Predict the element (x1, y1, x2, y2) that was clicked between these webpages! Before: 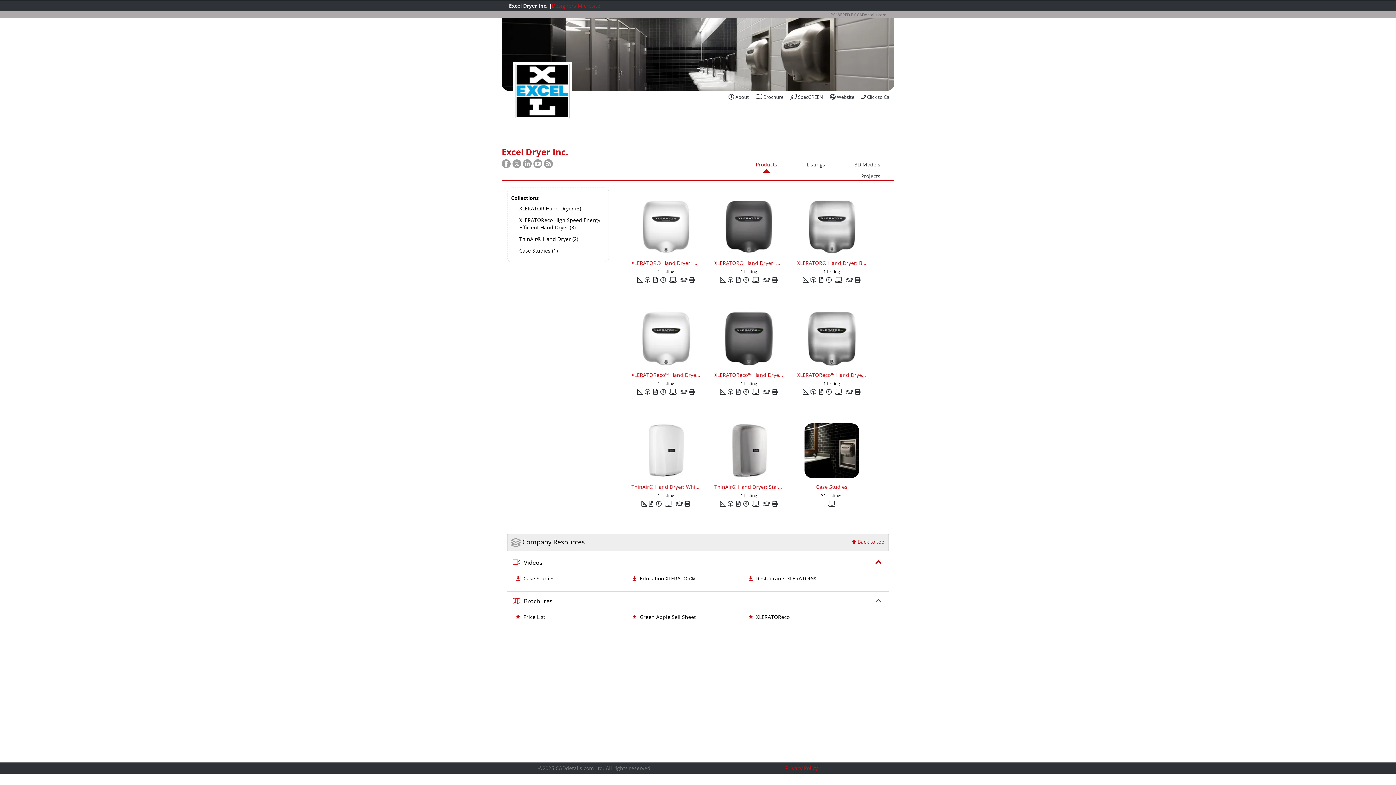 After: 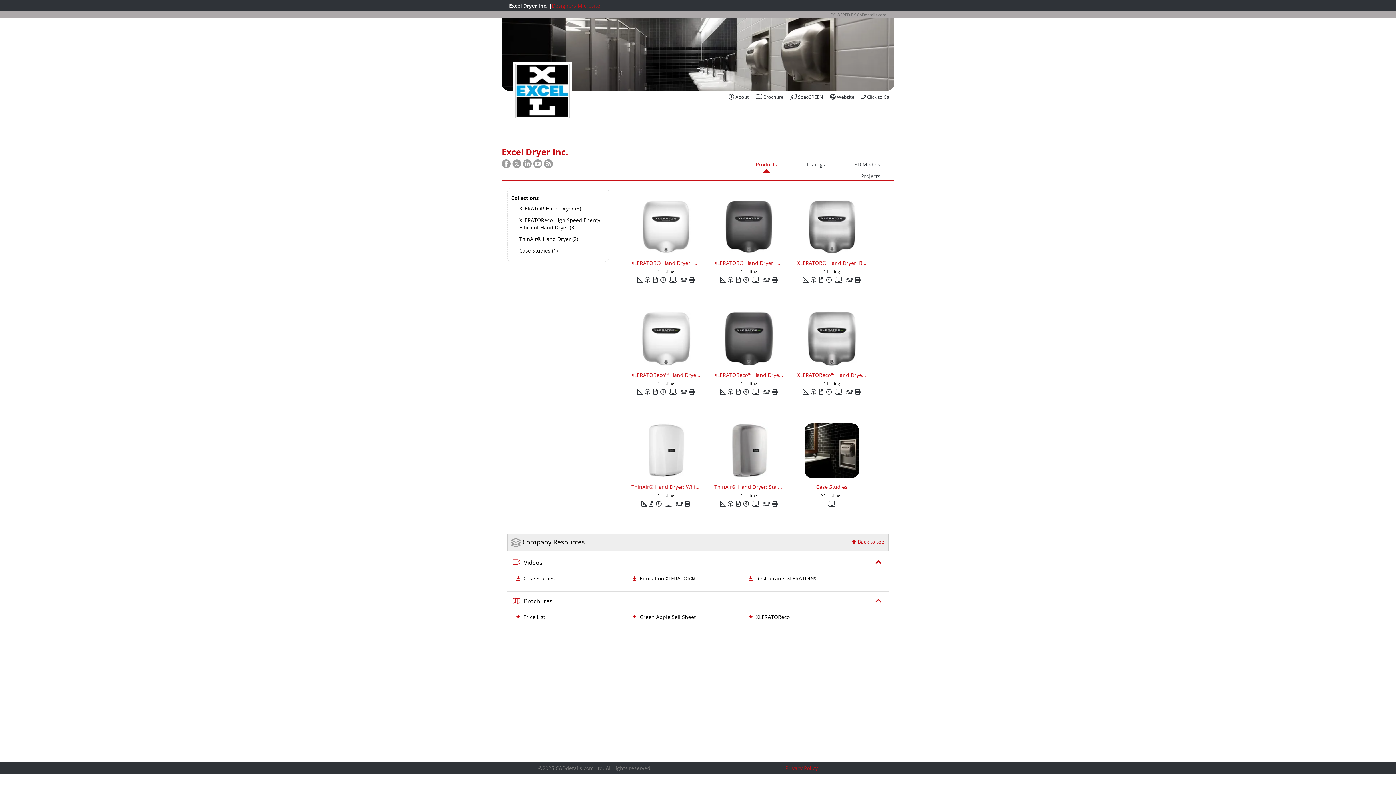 Action: bbox: (544, 162, 553, 169)